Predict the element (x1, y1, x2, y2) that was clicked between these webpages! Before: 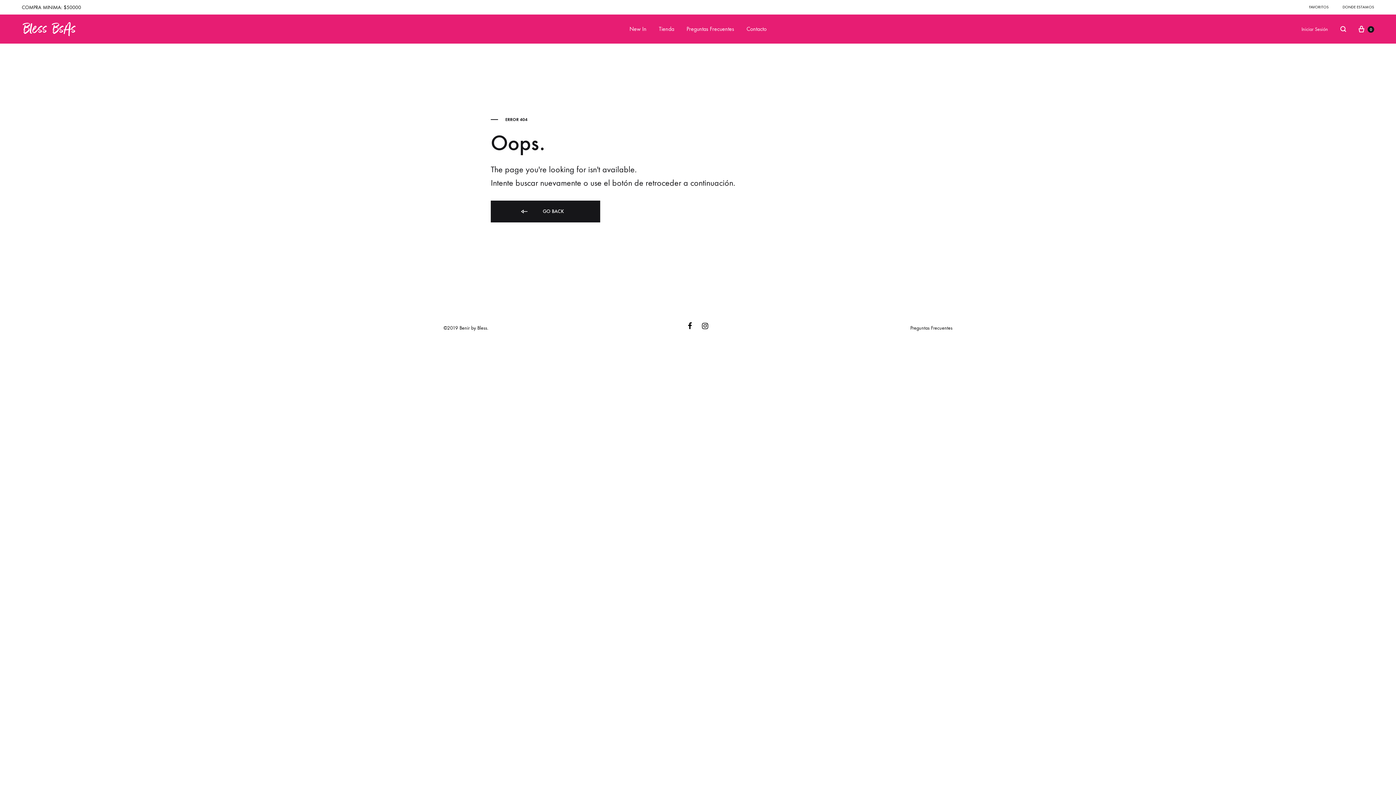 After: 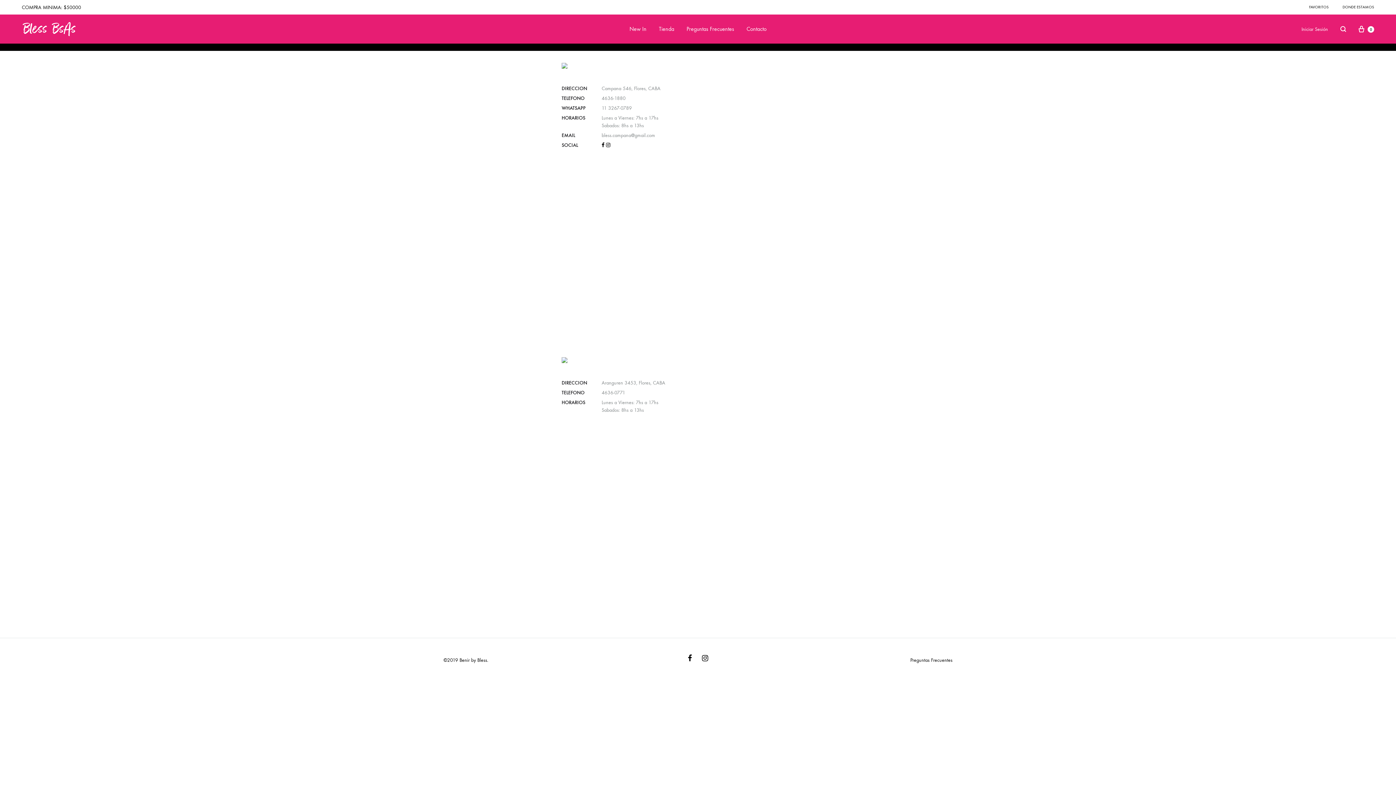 Action: bbox: (1342, 0, 1374, 14) label: DONDE ESTAMOS